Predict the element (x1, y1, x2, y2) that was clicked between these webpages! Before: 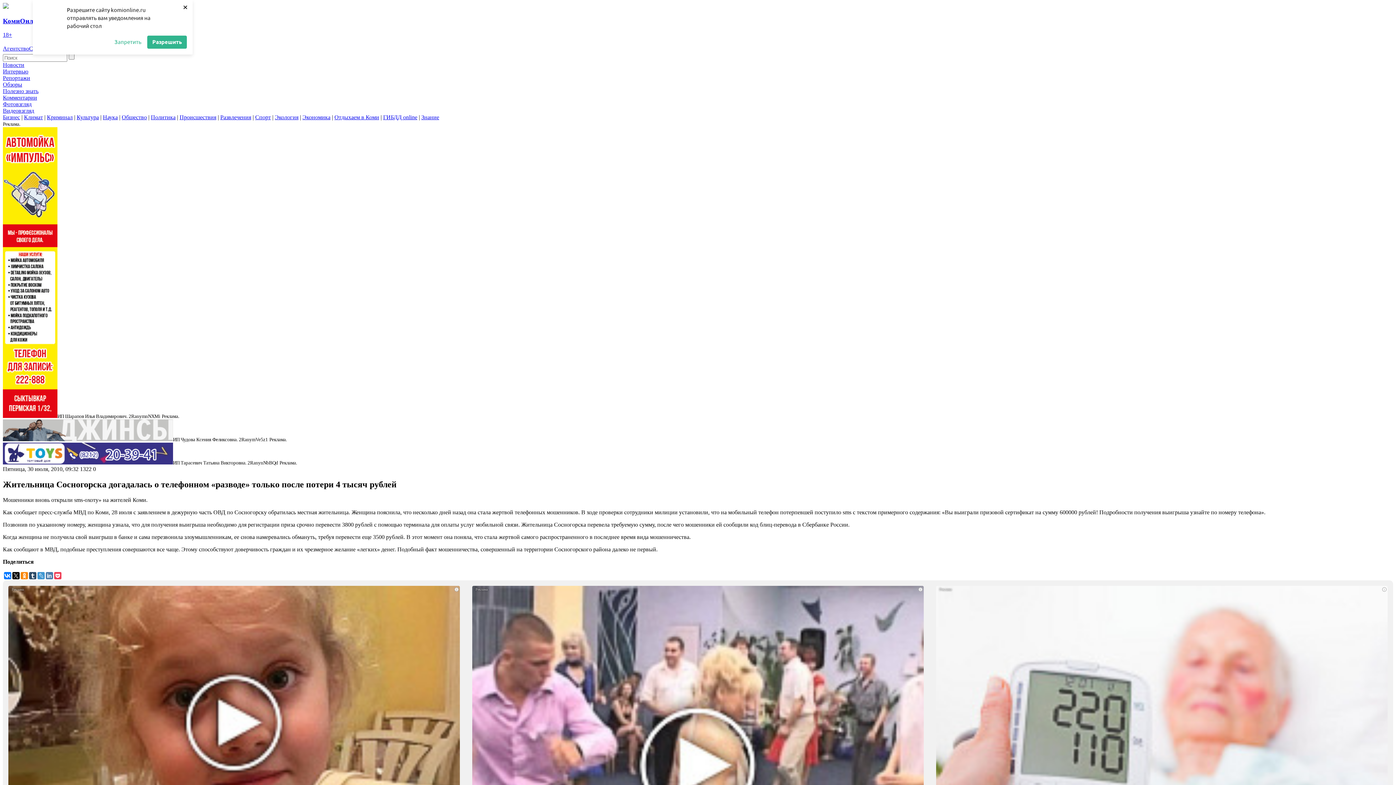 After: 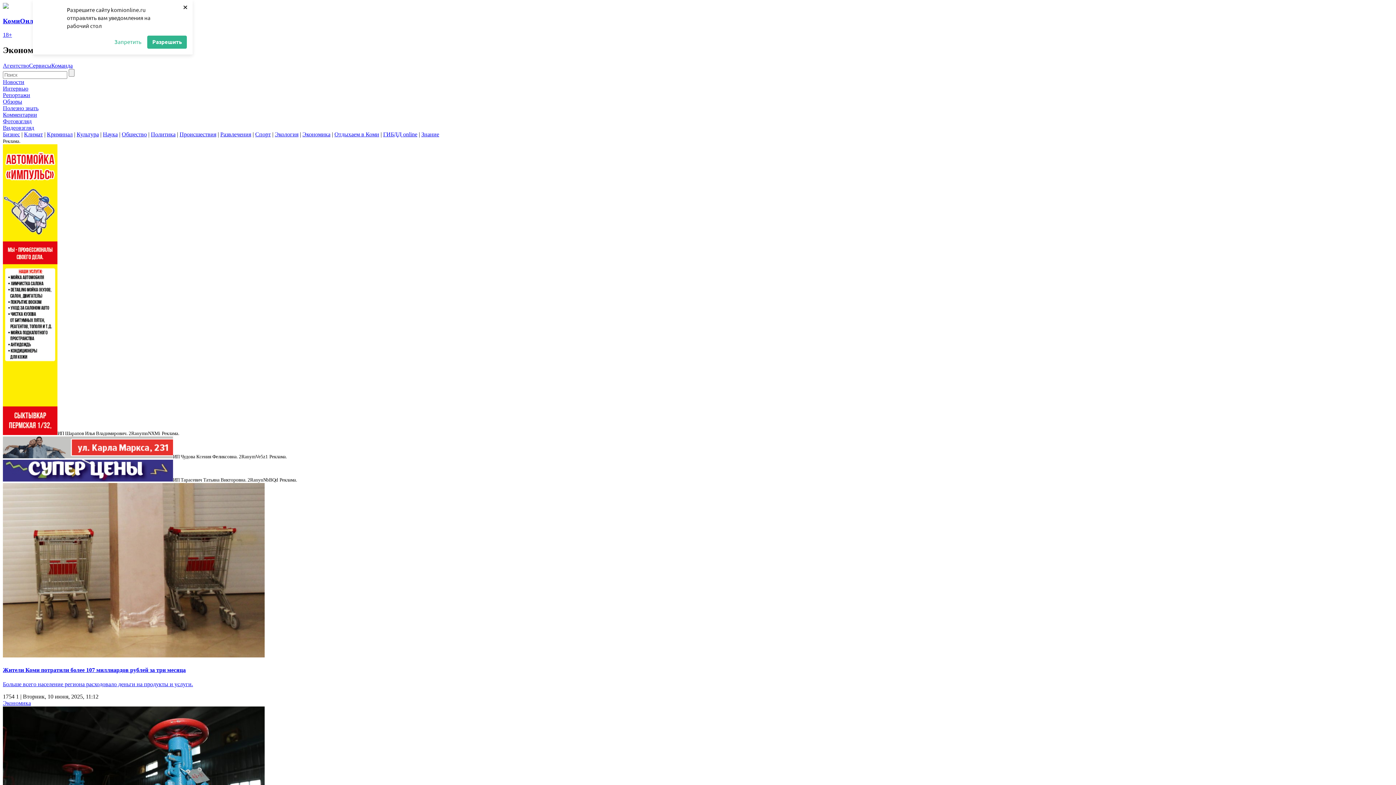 Action: label: Экономика bbox: (302, 114, 330, 120)